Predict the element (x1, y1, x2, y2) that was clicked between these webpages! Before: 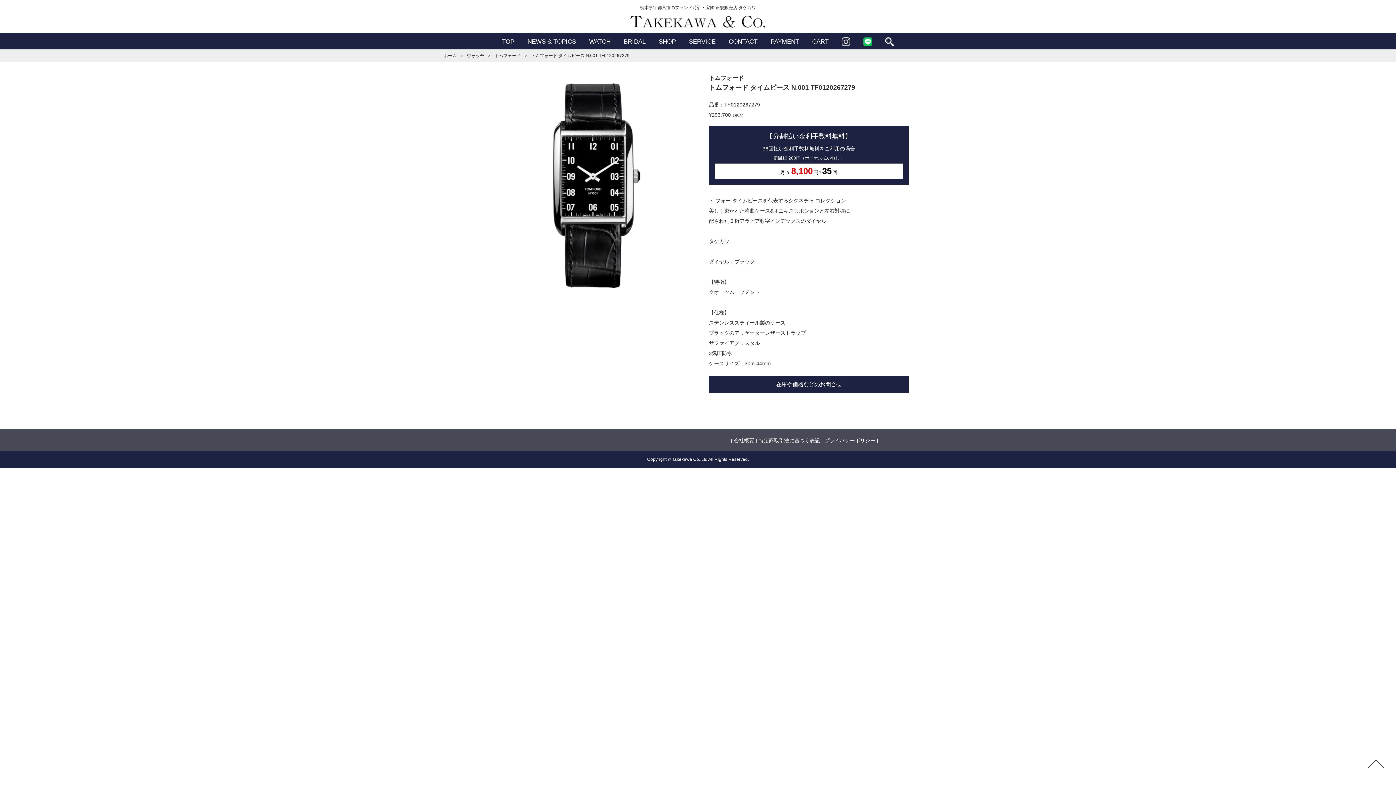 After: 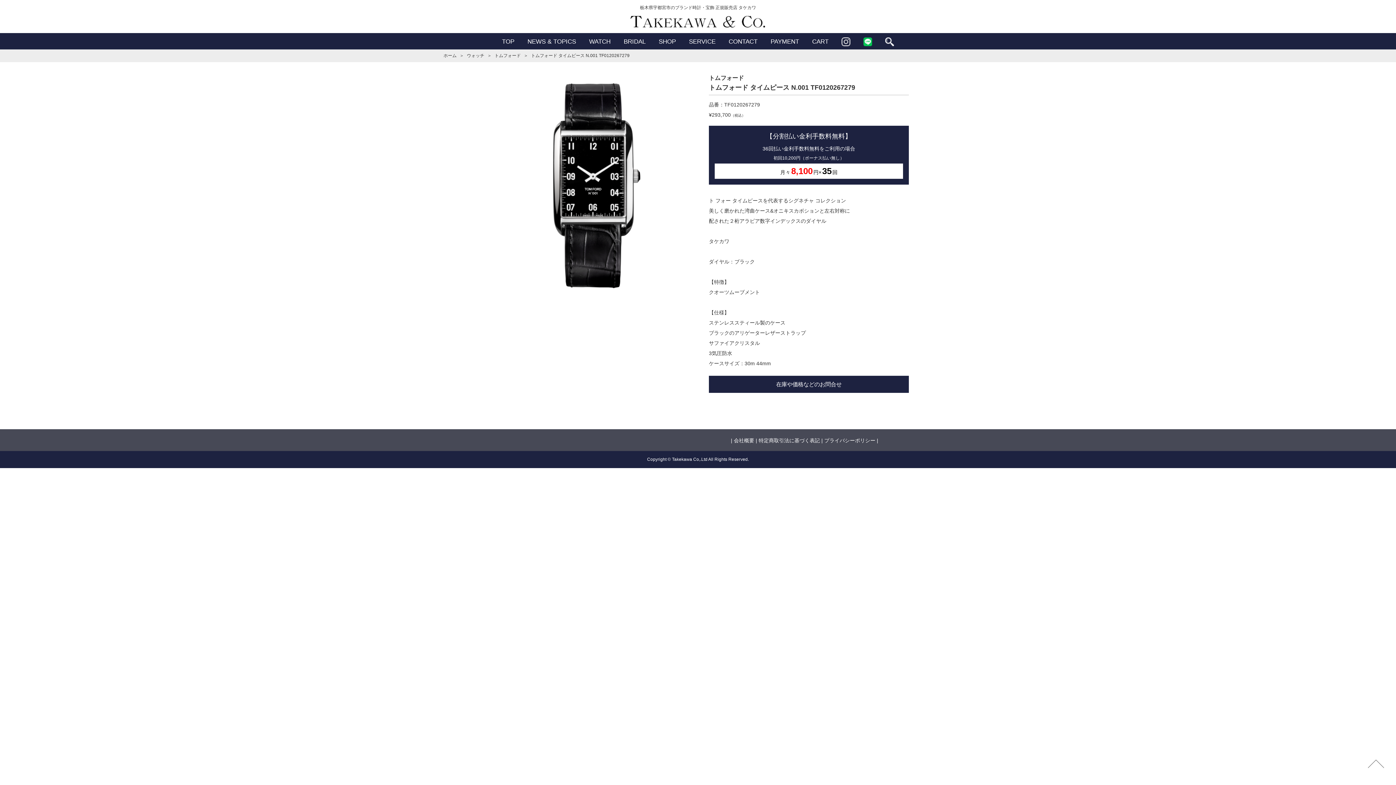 Action: bbox: (1367, 767, 1385, 773)